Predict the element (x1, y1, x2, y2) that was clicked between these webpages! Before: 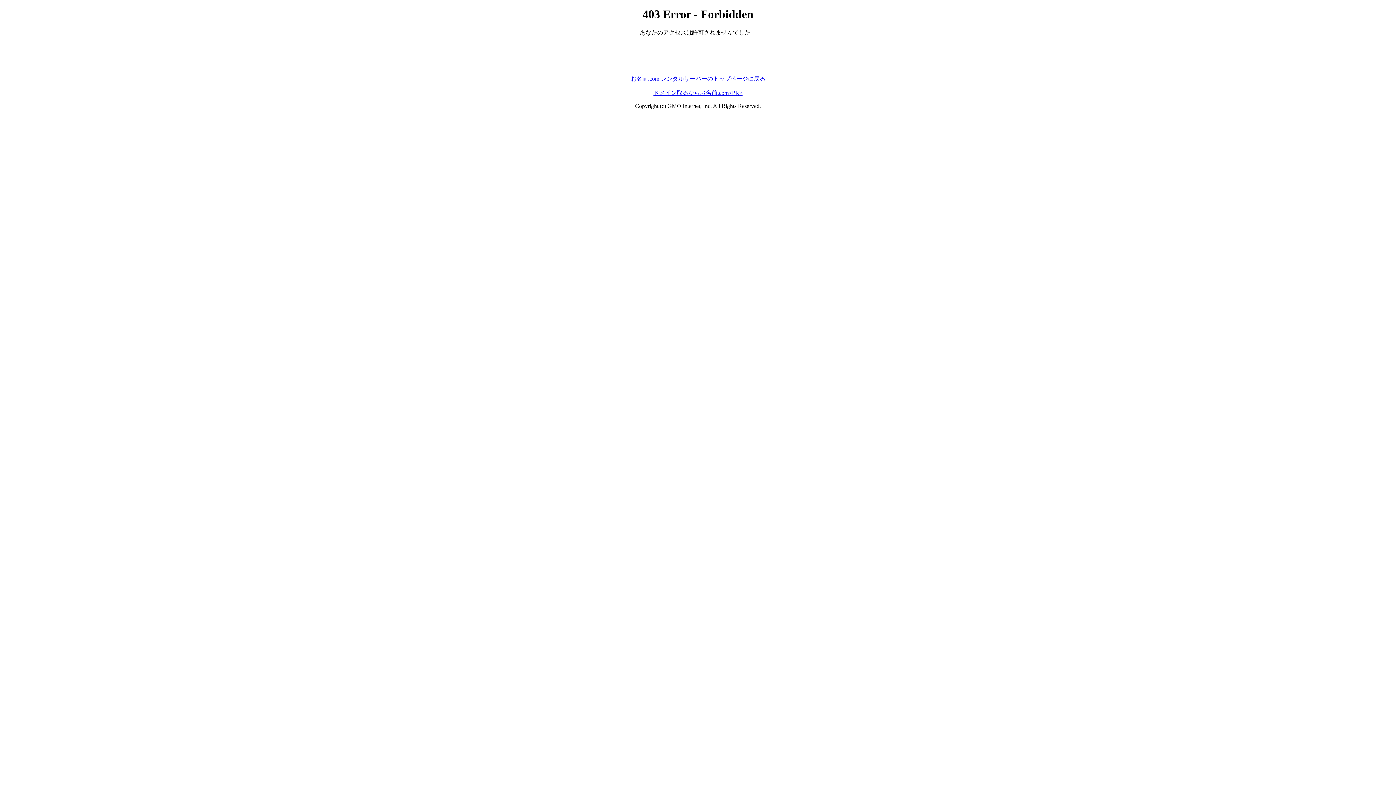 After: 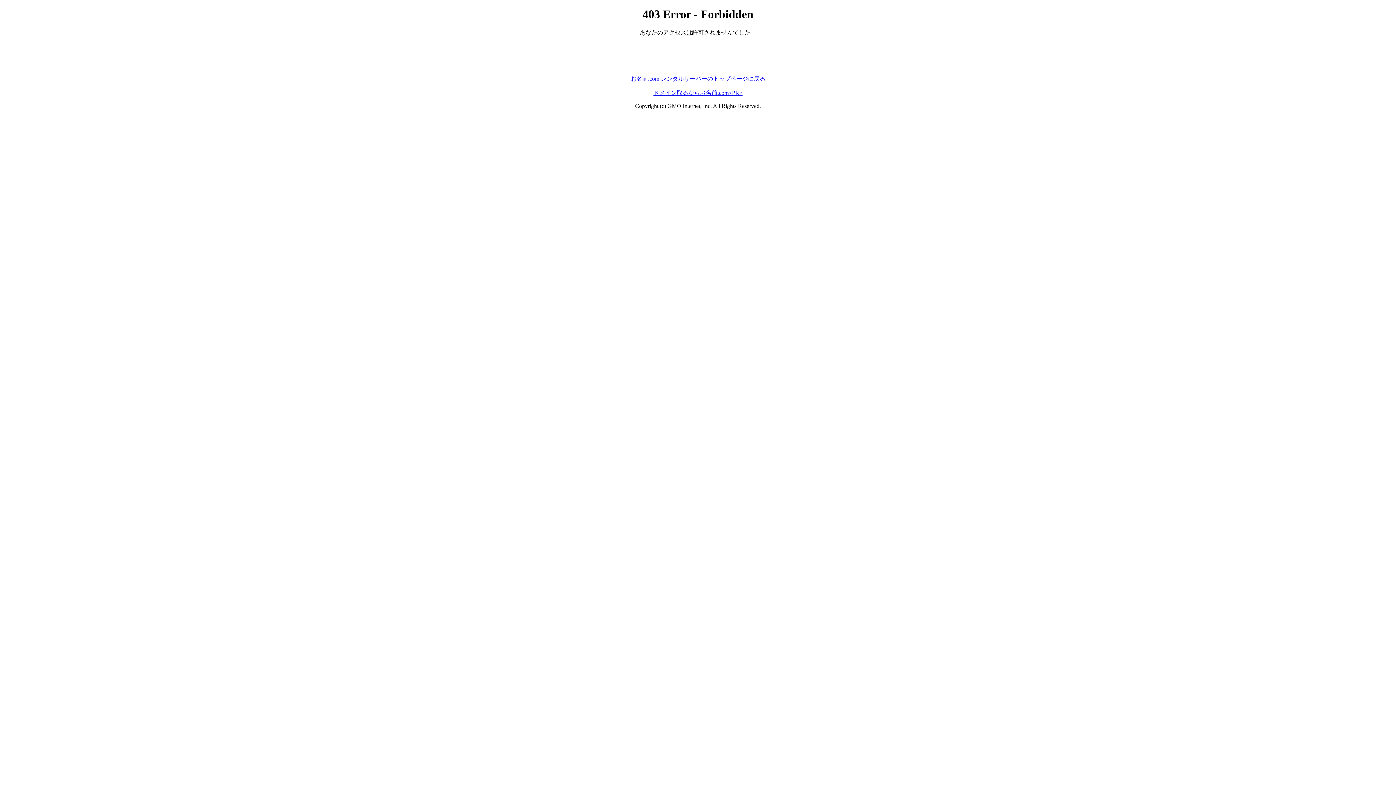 Action: label: ドメイン取るならお名前.com<PR> bbox: (653, 89, 742, 95)